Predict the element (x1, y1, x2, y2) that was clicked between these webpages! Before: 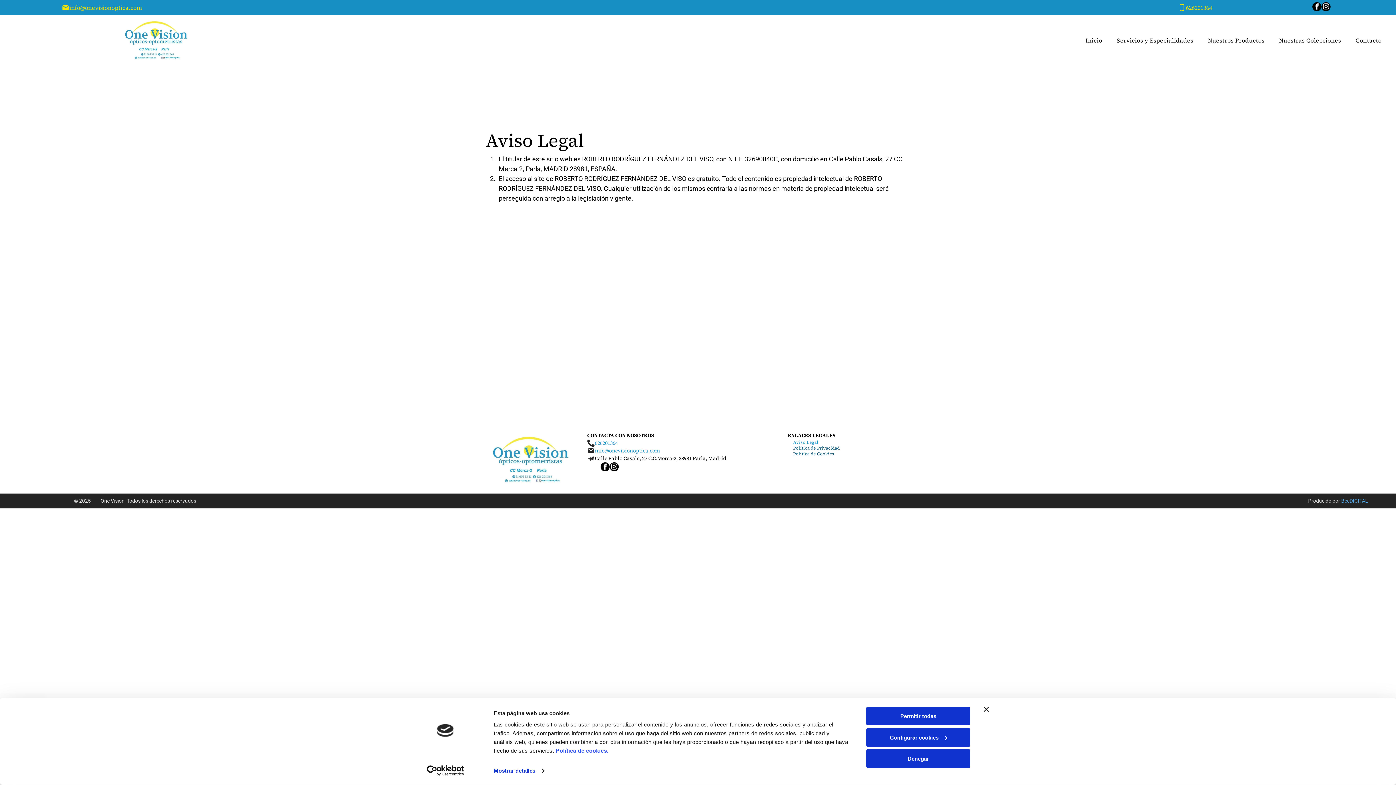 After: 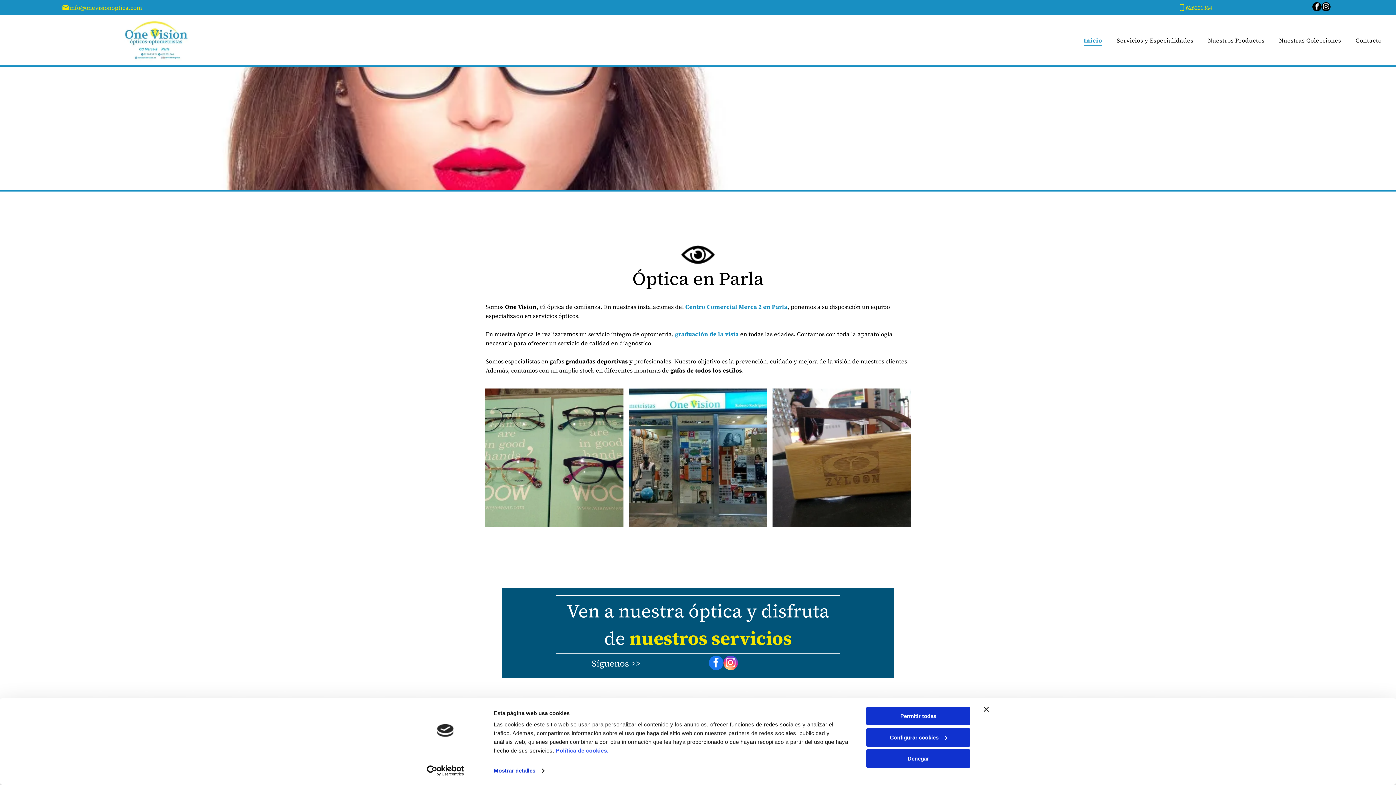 Action: bbox: (123, 17, 188, 24)